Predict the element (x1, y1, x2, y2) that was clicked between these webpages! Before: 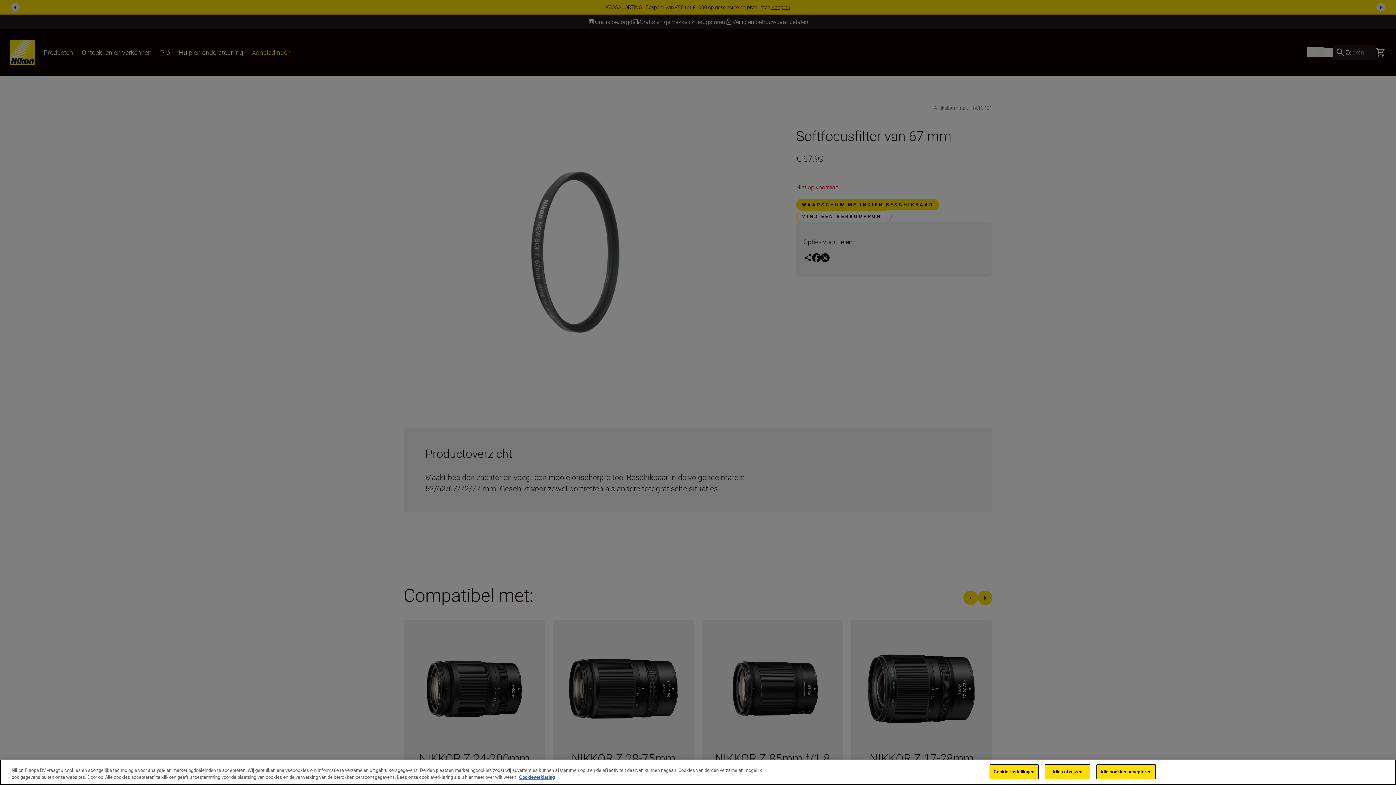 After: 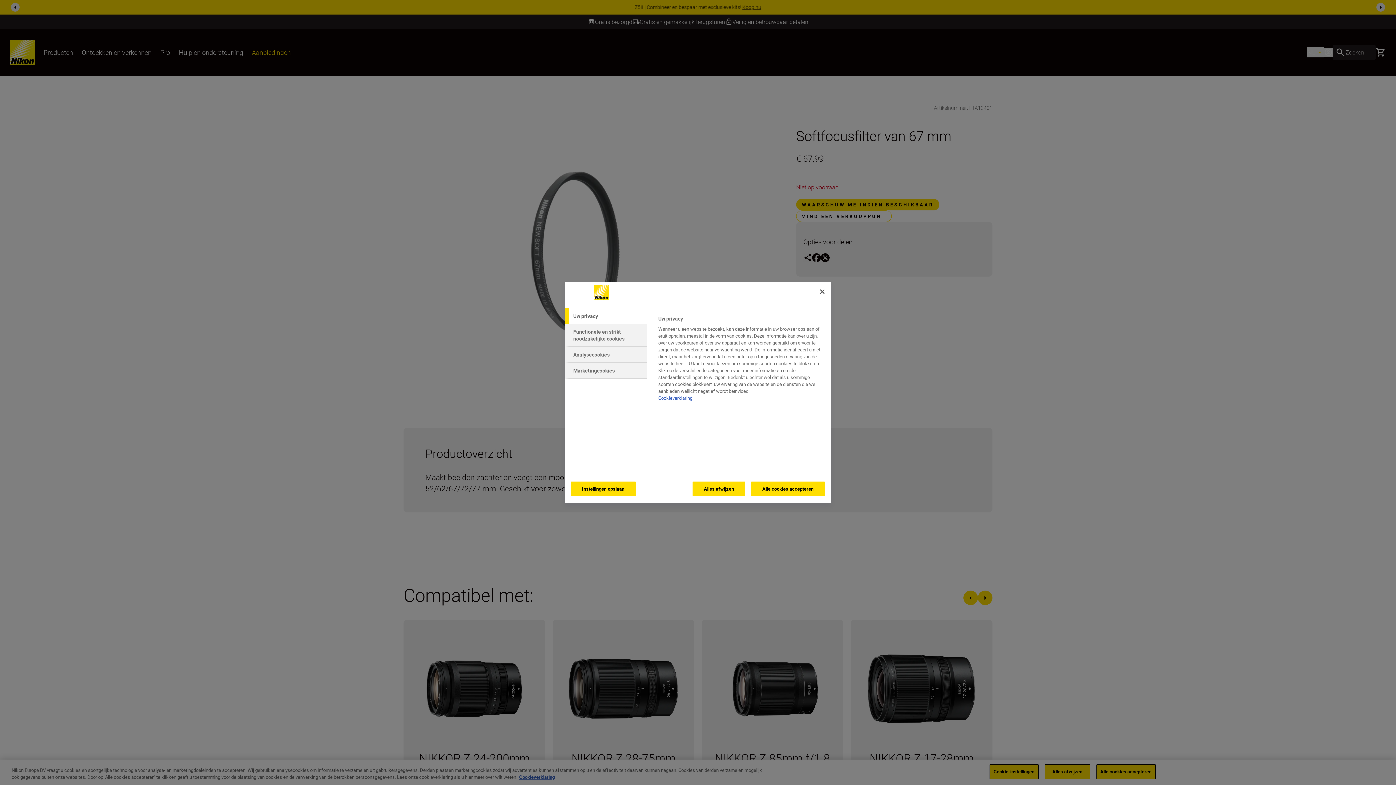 Action: label: Cookie-instellingen bbox: (989, 764, 1038, 779)